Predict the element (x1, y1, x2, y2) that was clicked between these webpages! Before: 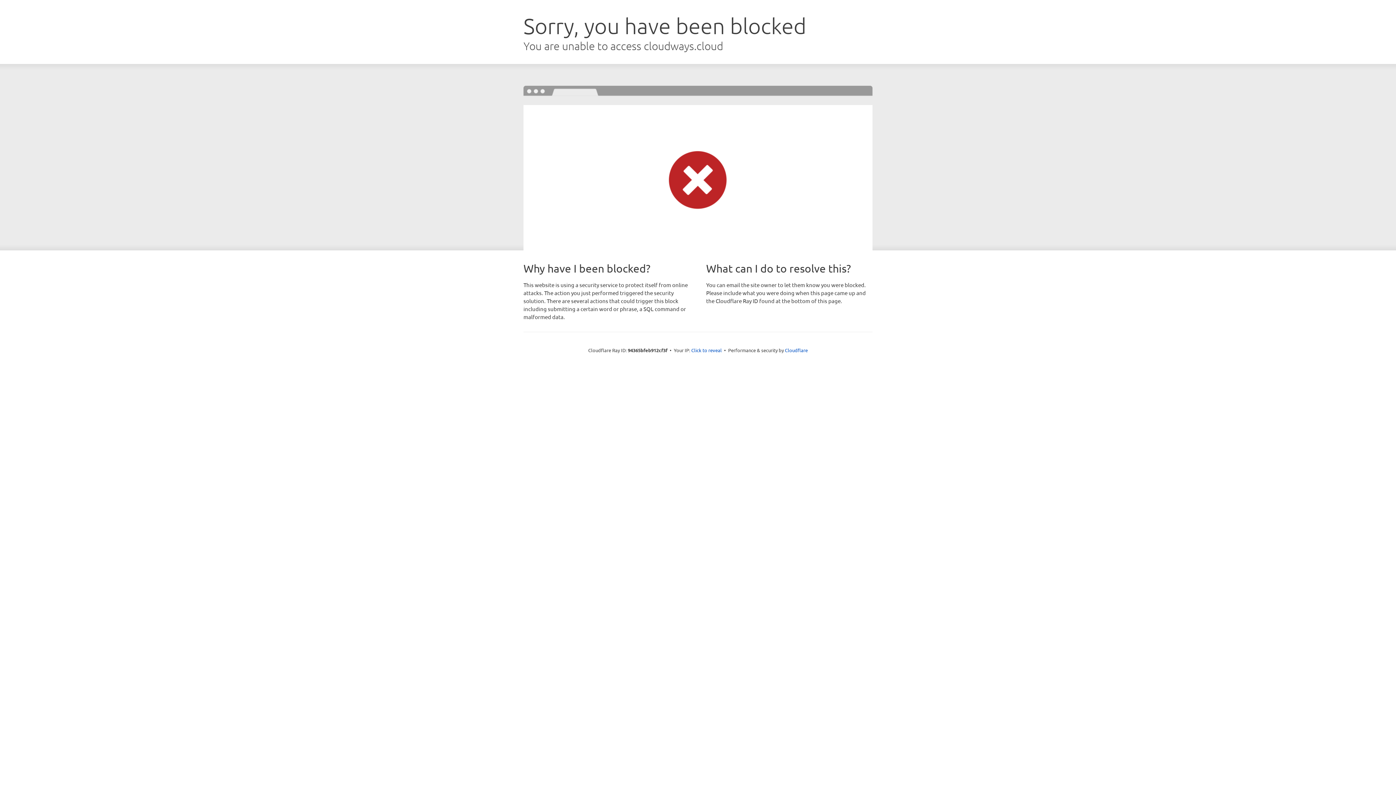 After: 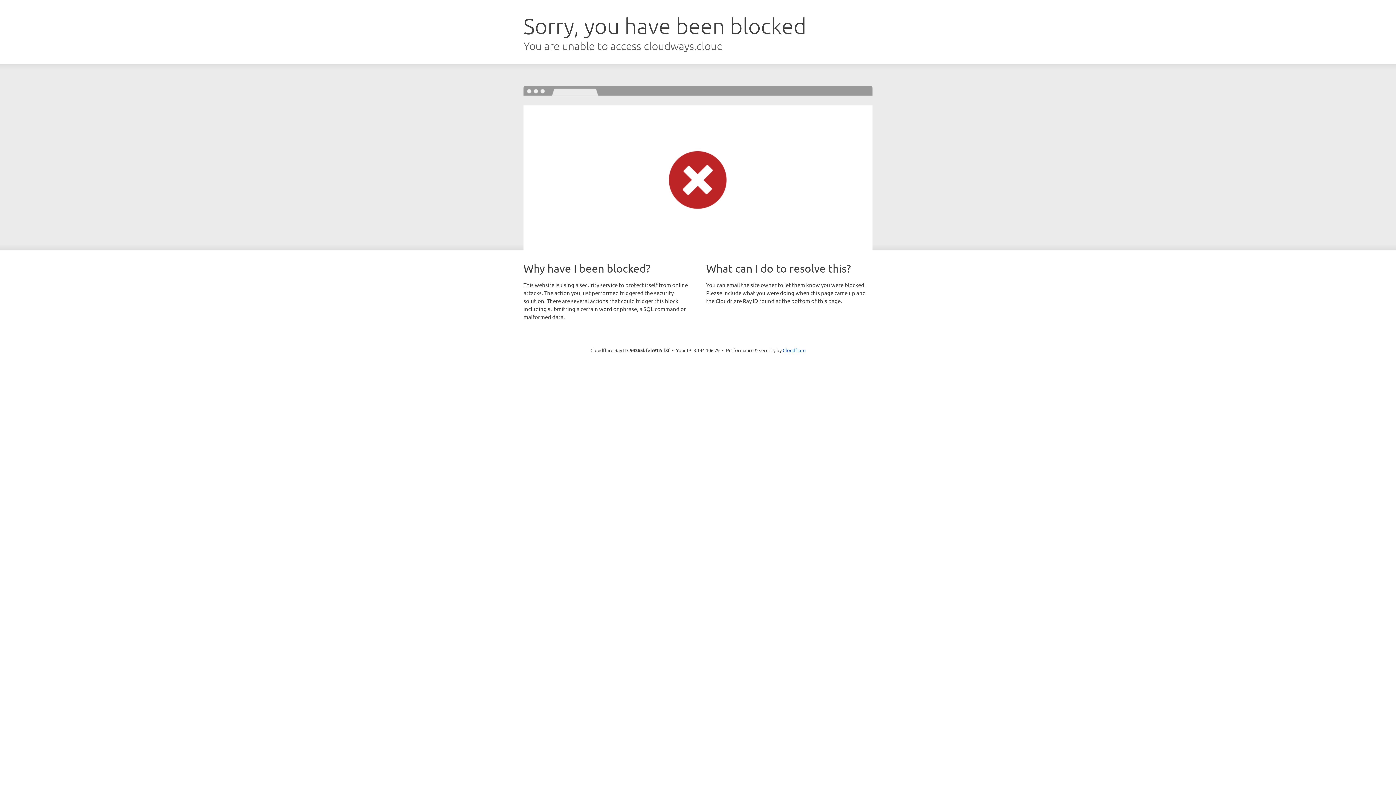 Action: bbox: (691, 346, 722, 353) label: Click to reveal